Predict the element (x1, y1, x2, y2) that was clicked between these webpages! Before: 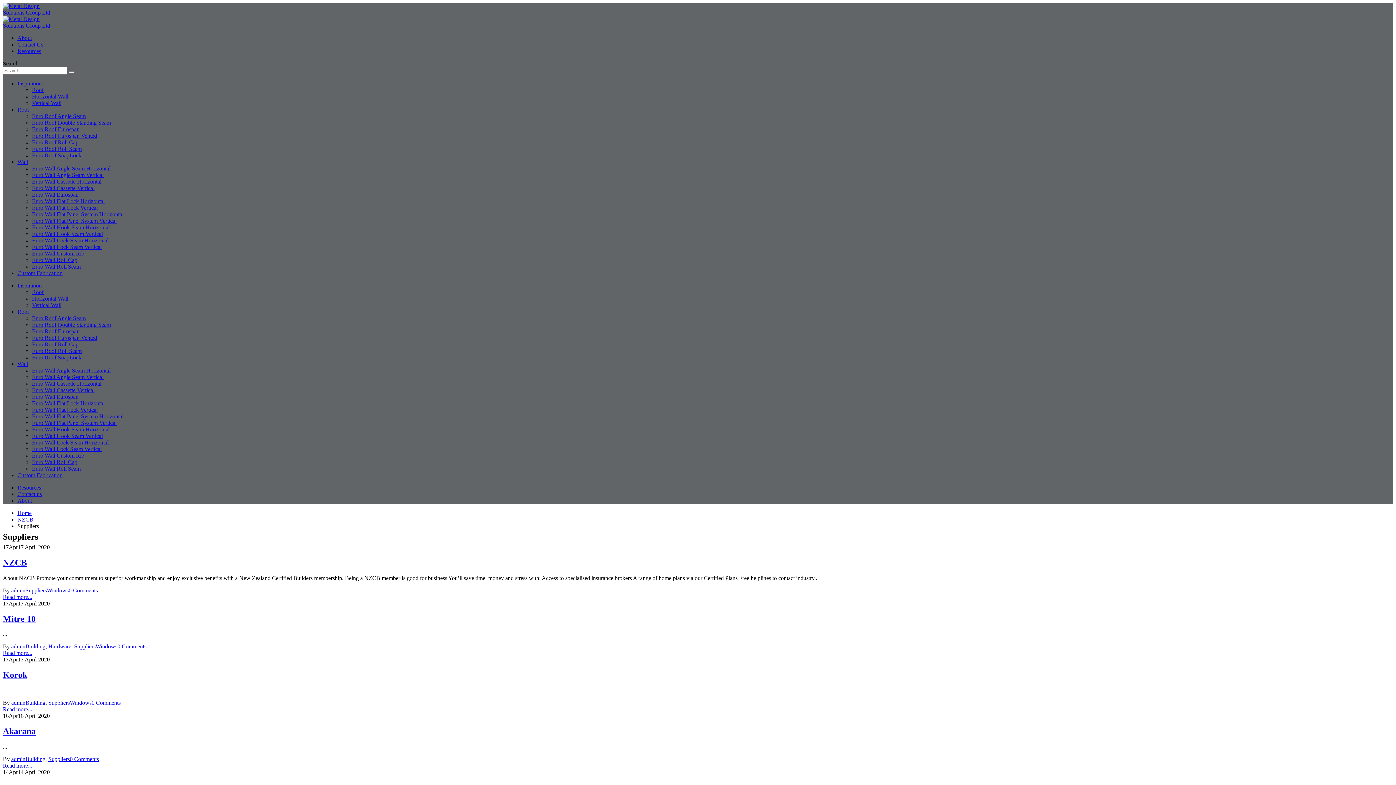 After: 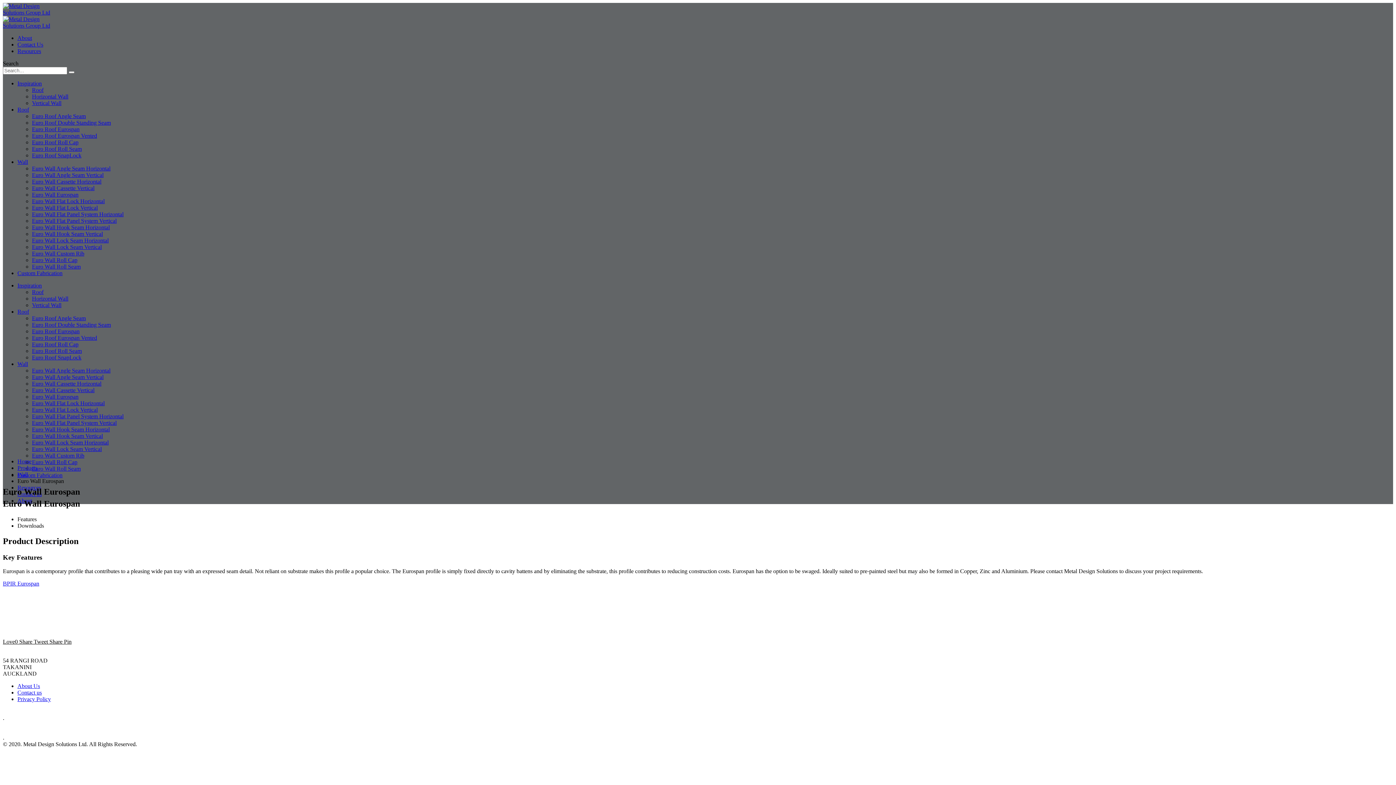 Action: label: Euro Wall Eurospan bbox: (32, 191, 78, 197)